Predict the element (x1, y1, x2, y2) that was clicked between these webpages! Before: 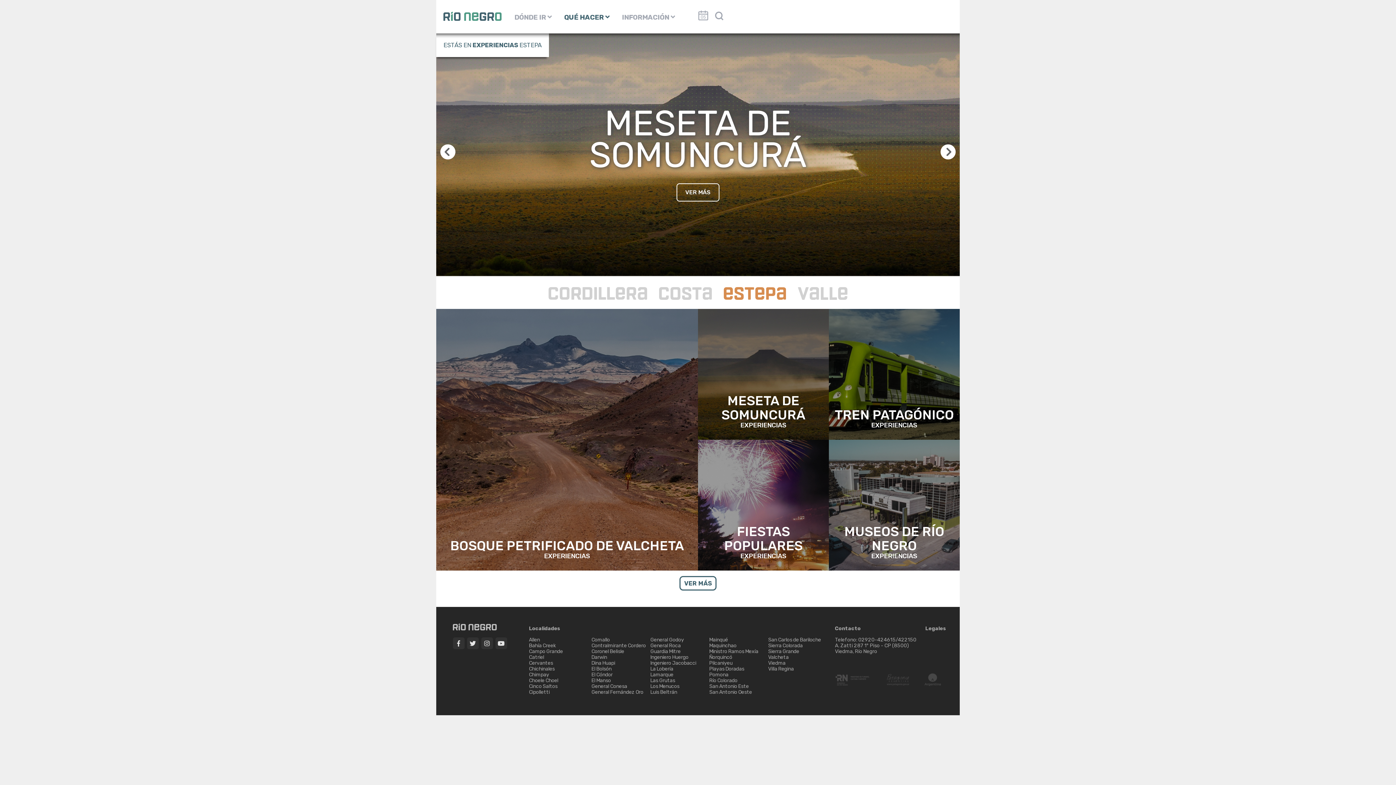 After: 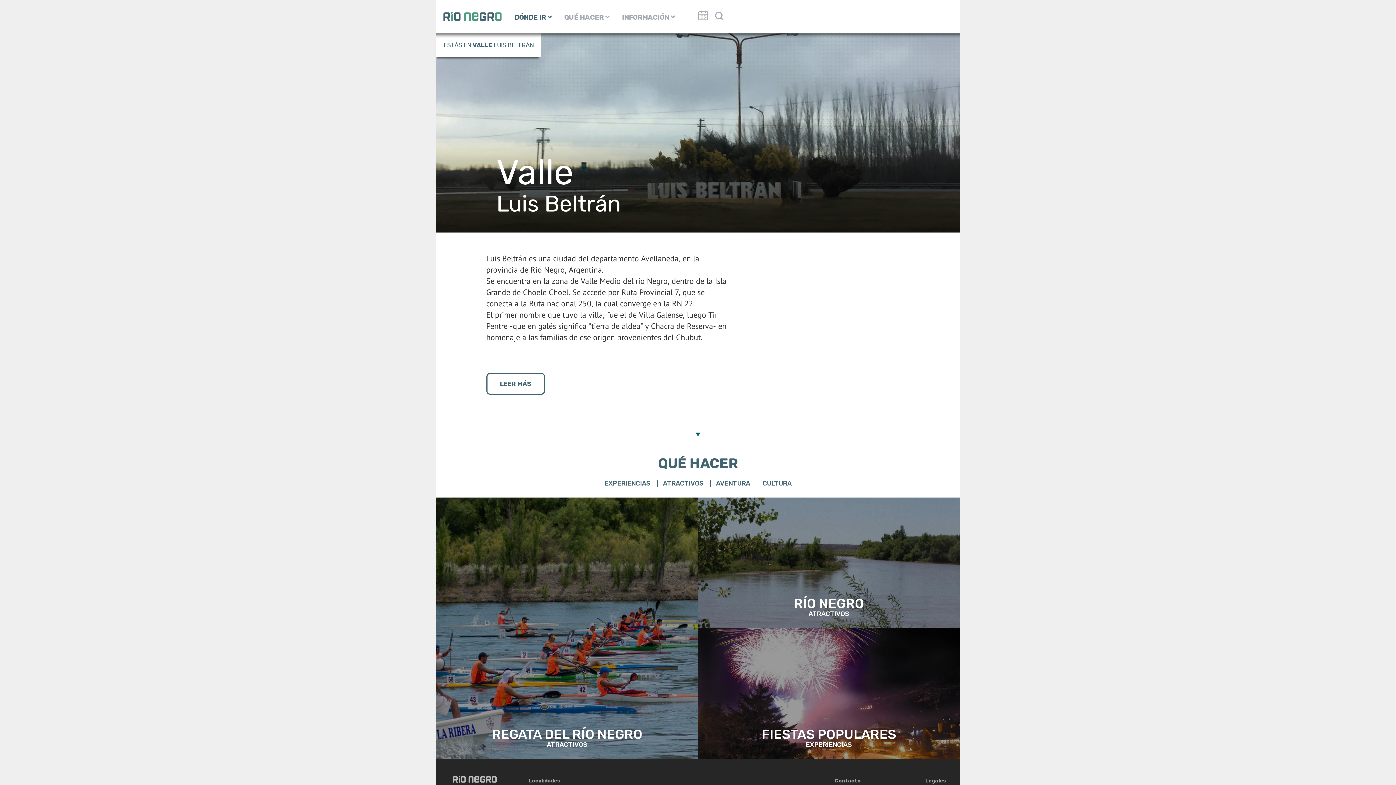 Action: bbox: (650, 689, 677, 695) label: Luis Beltrán